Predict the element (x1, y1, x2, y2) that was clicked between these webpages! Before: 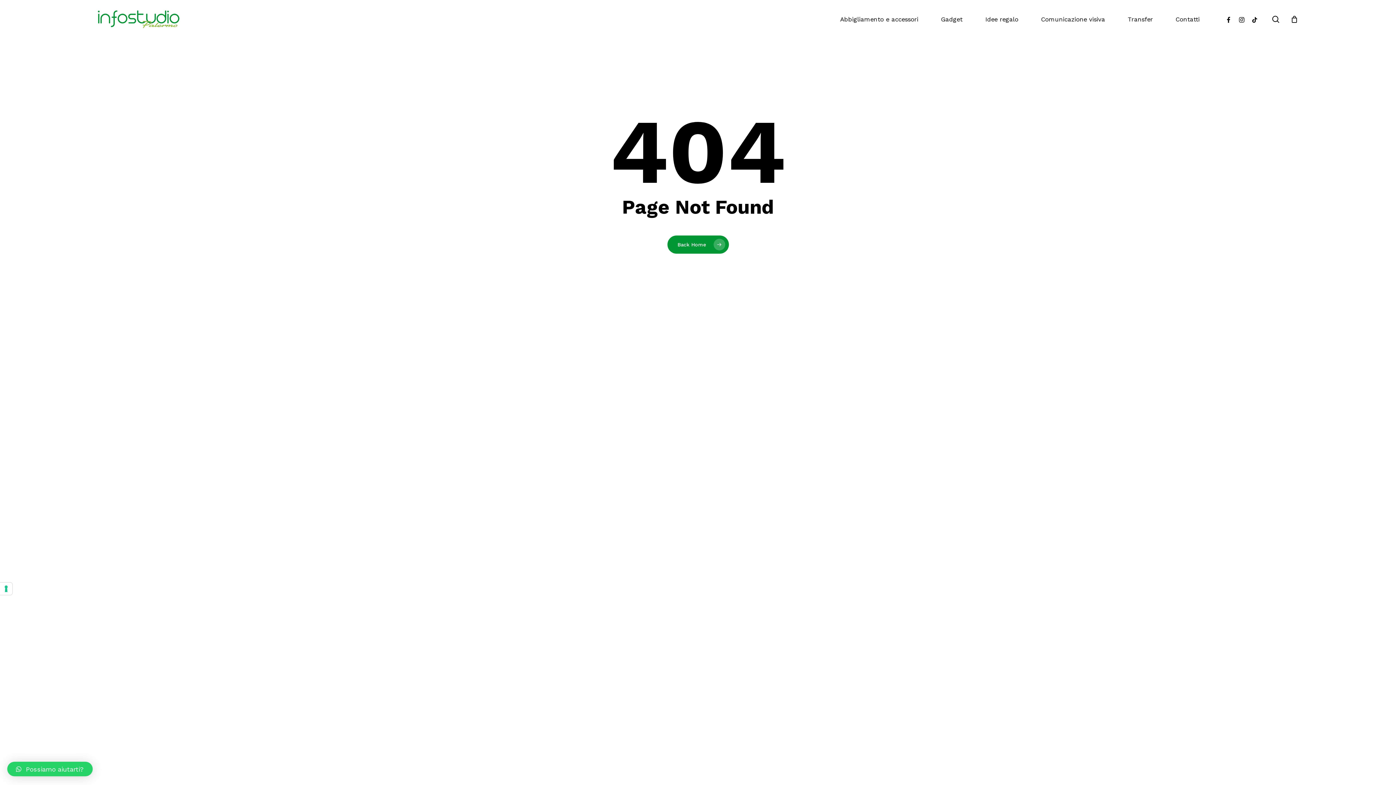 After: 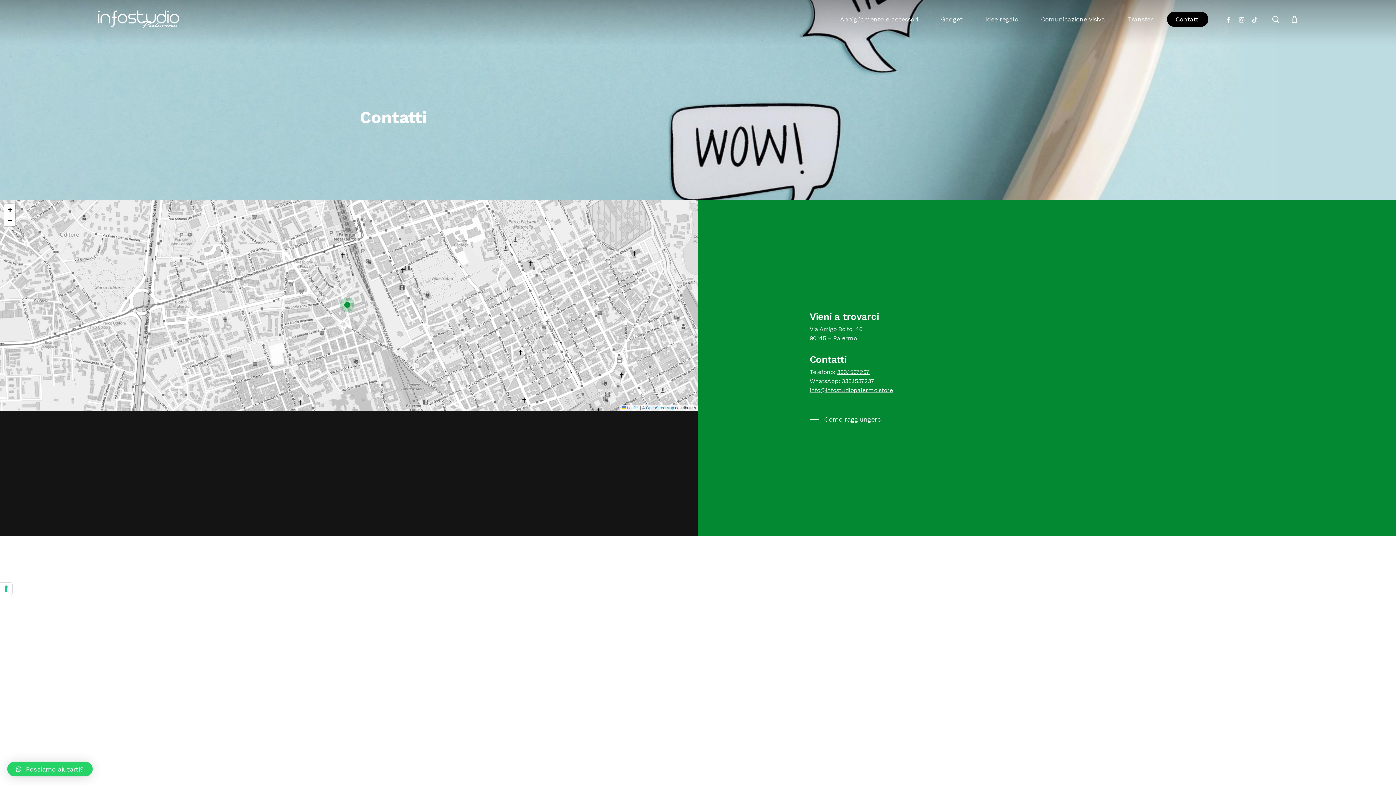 Action: bbox: (1167, 11, 1208, 26) label: Contatti